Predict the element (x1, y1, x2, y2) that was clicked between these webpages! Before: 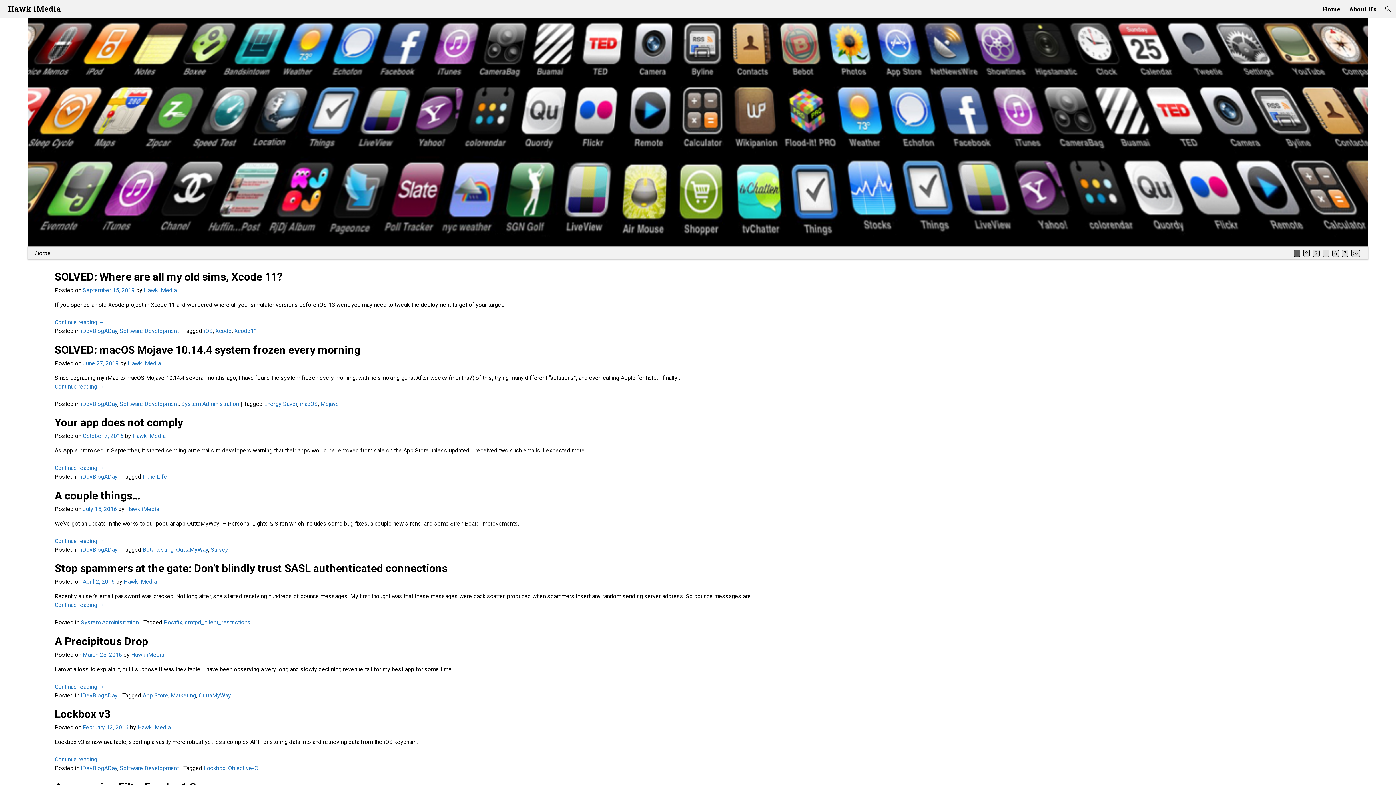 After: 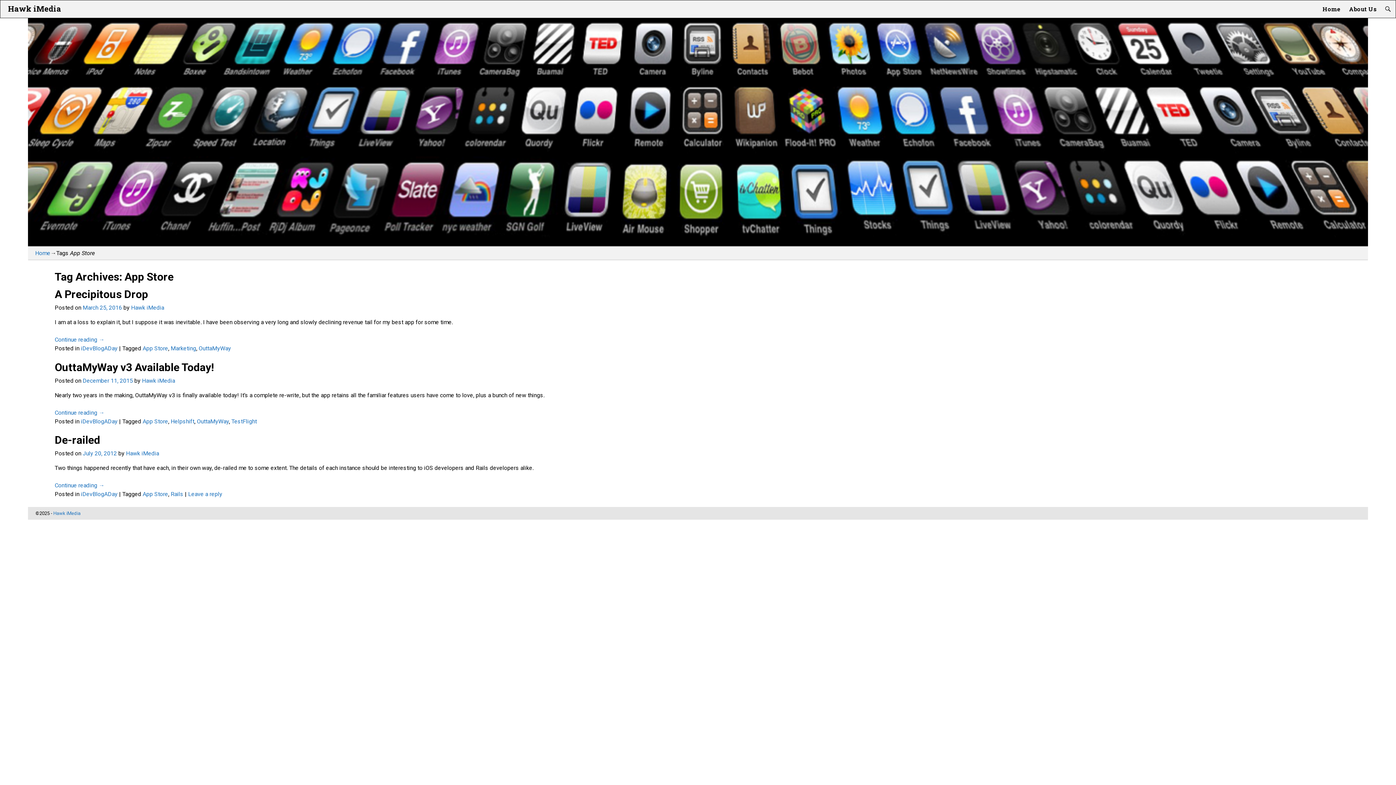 Action: bbox: (142, 692, 168, 699) label: App Store